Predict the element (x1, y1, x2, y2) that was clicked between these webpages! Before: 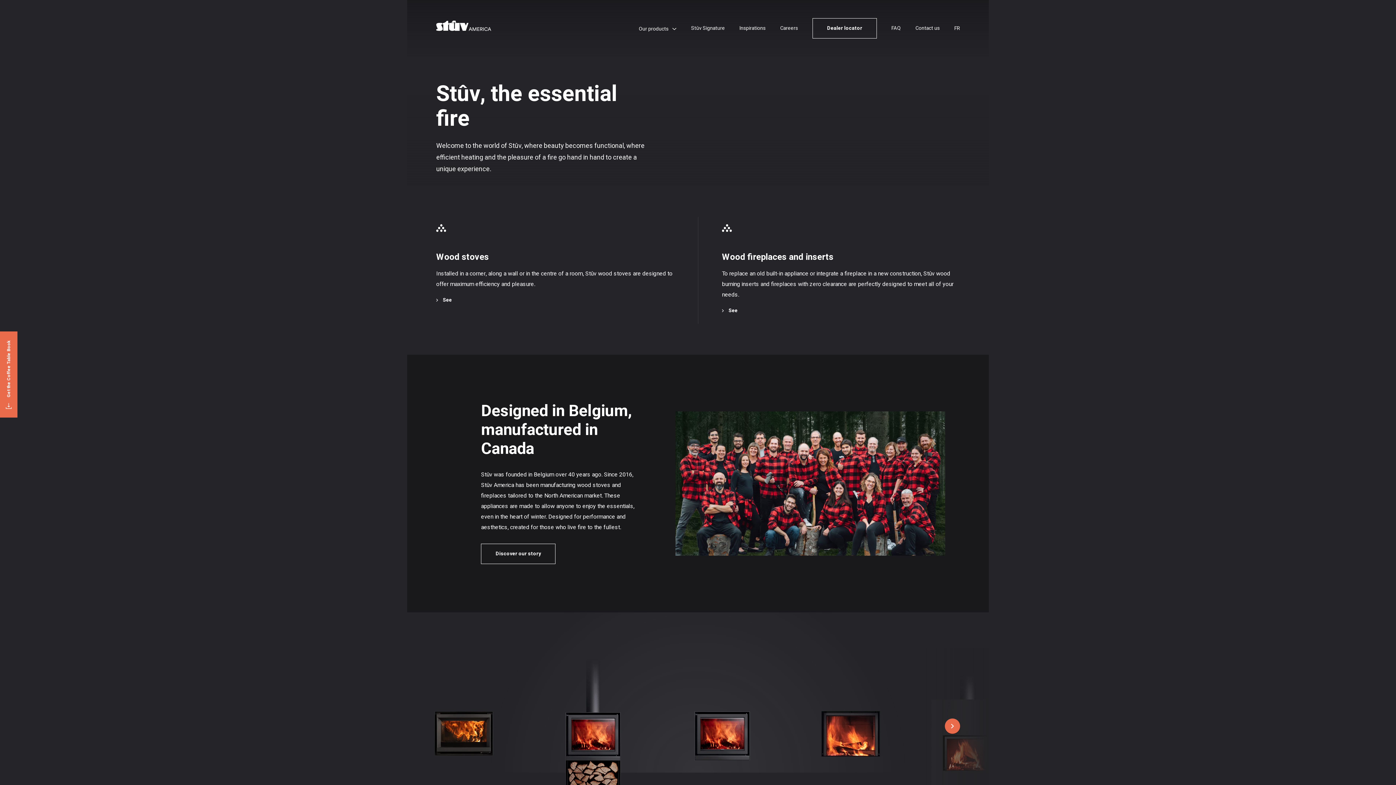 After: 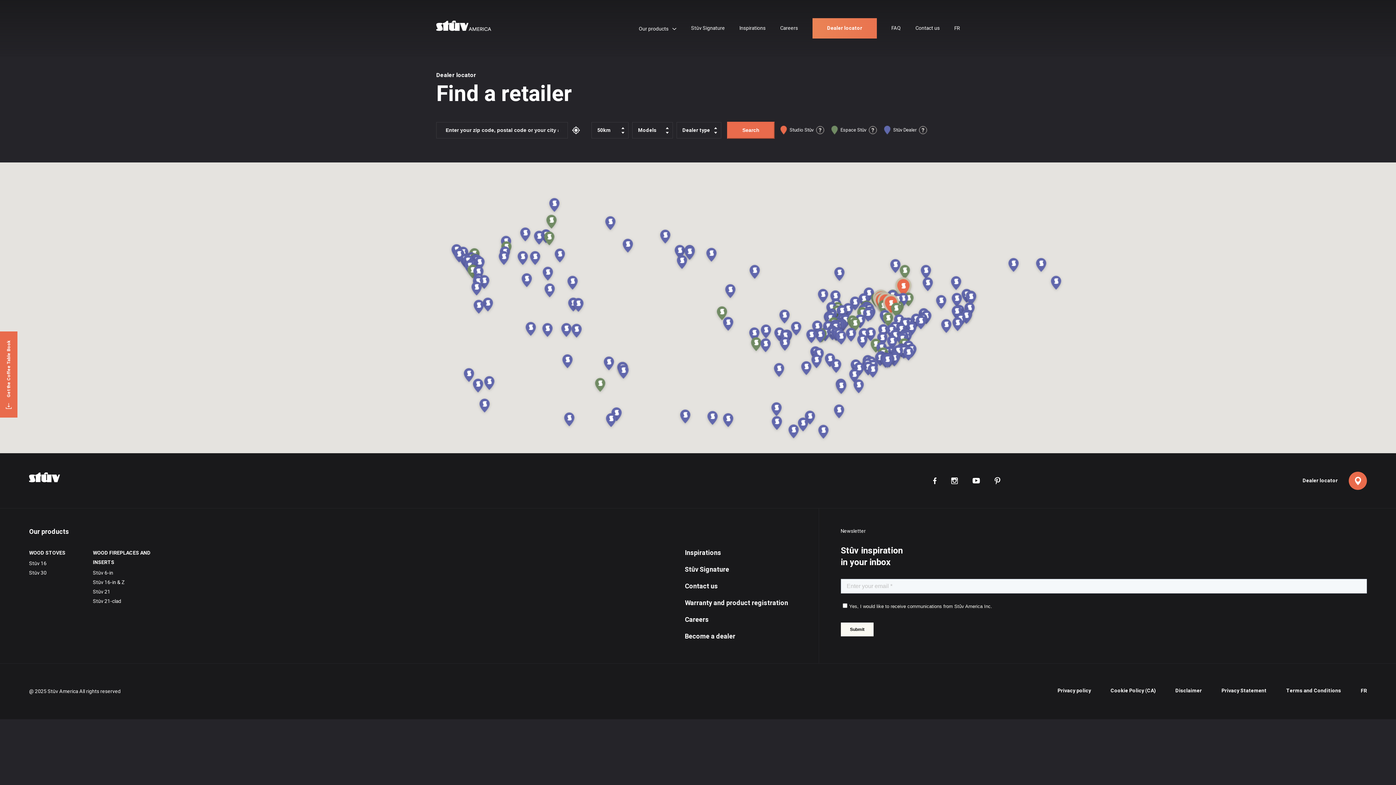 Action: label: Dealer locator bbox: (812, 18, 877, 38)